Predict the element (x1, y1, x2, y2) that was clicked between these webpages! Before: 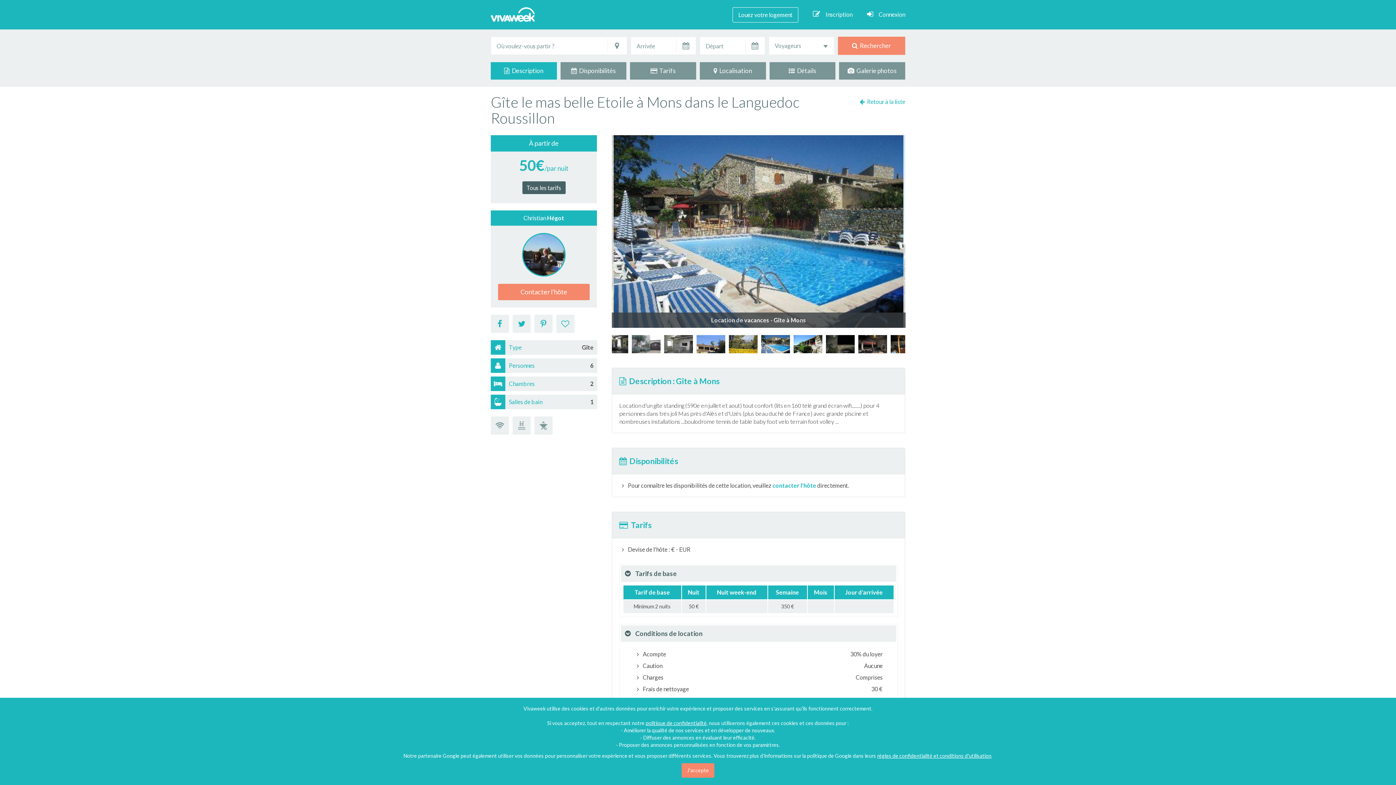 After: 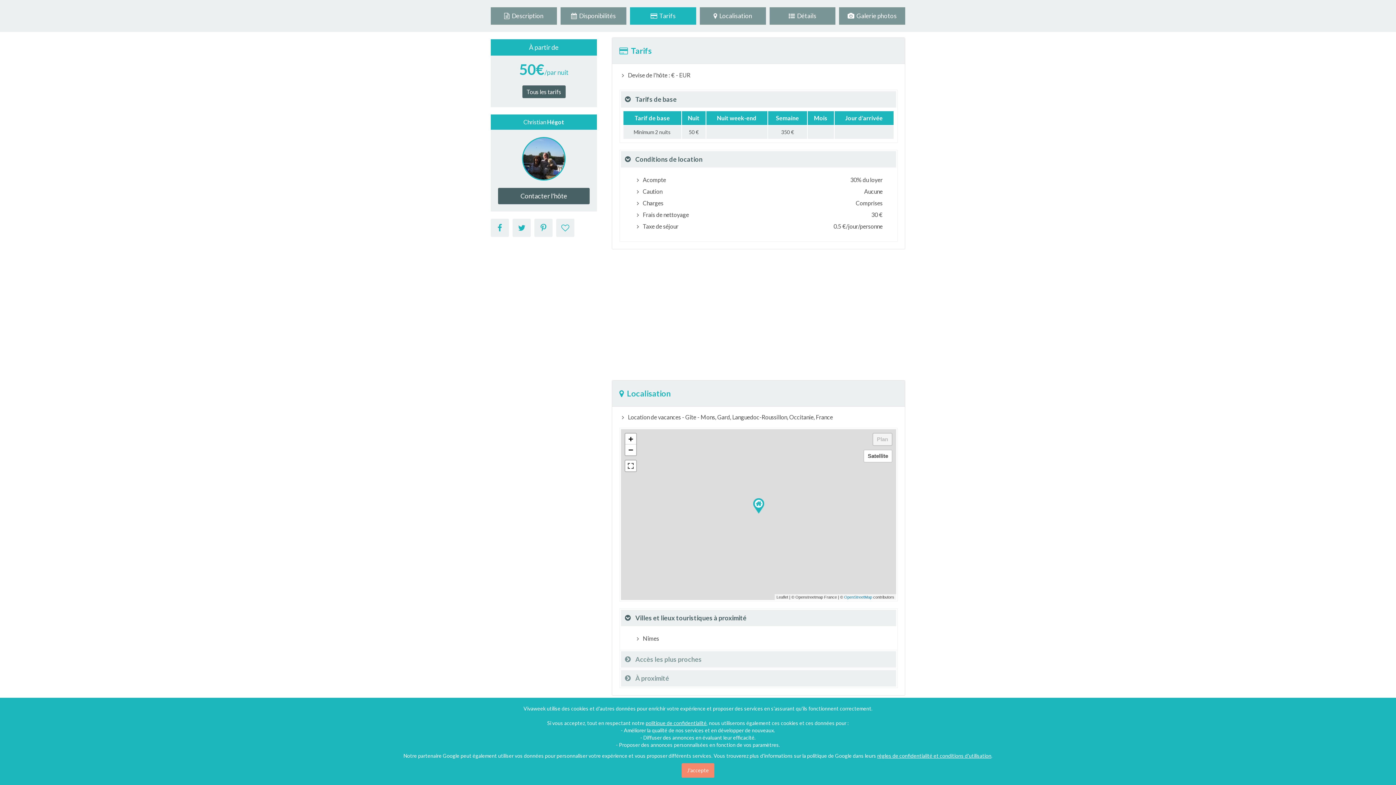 Action: bbox: (522, 181, 565, 194) label: Tous les tarifs